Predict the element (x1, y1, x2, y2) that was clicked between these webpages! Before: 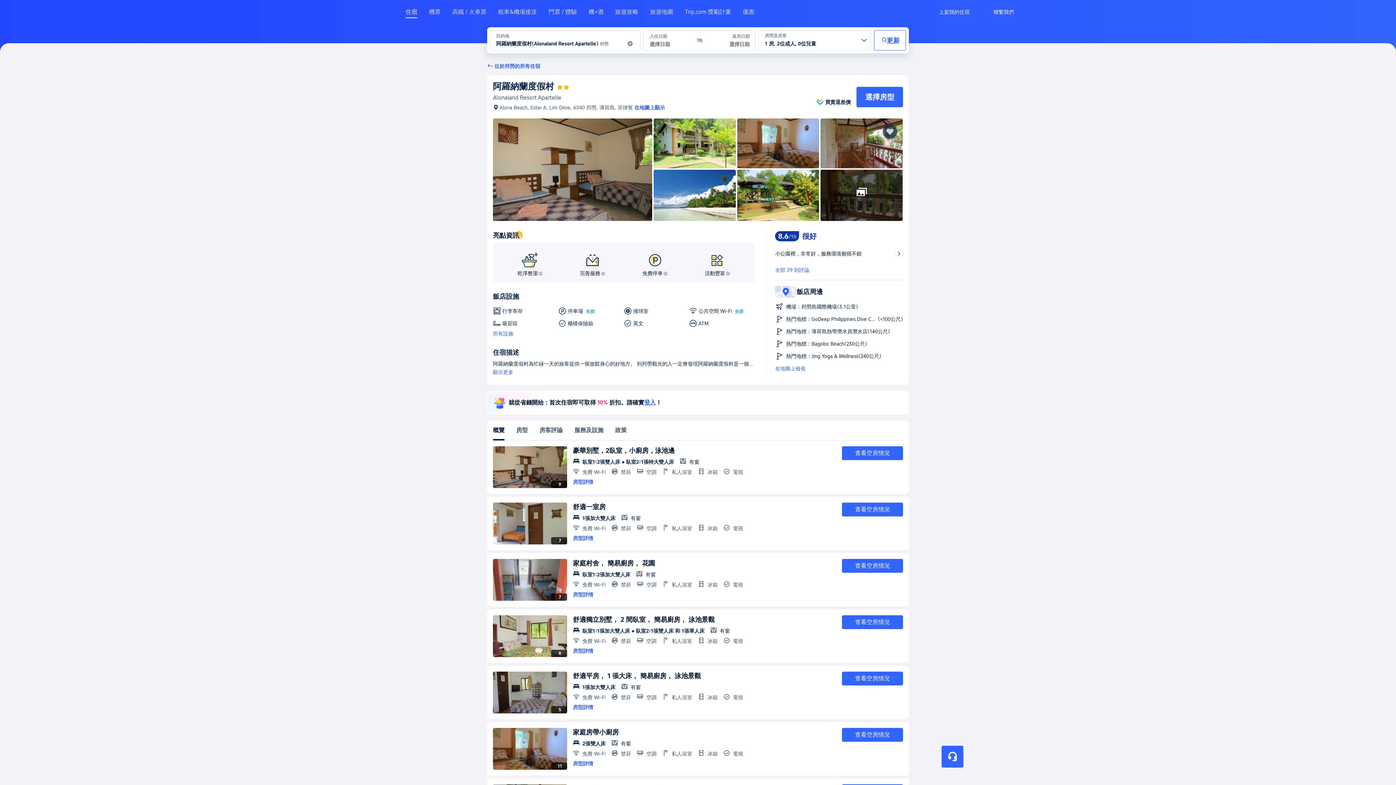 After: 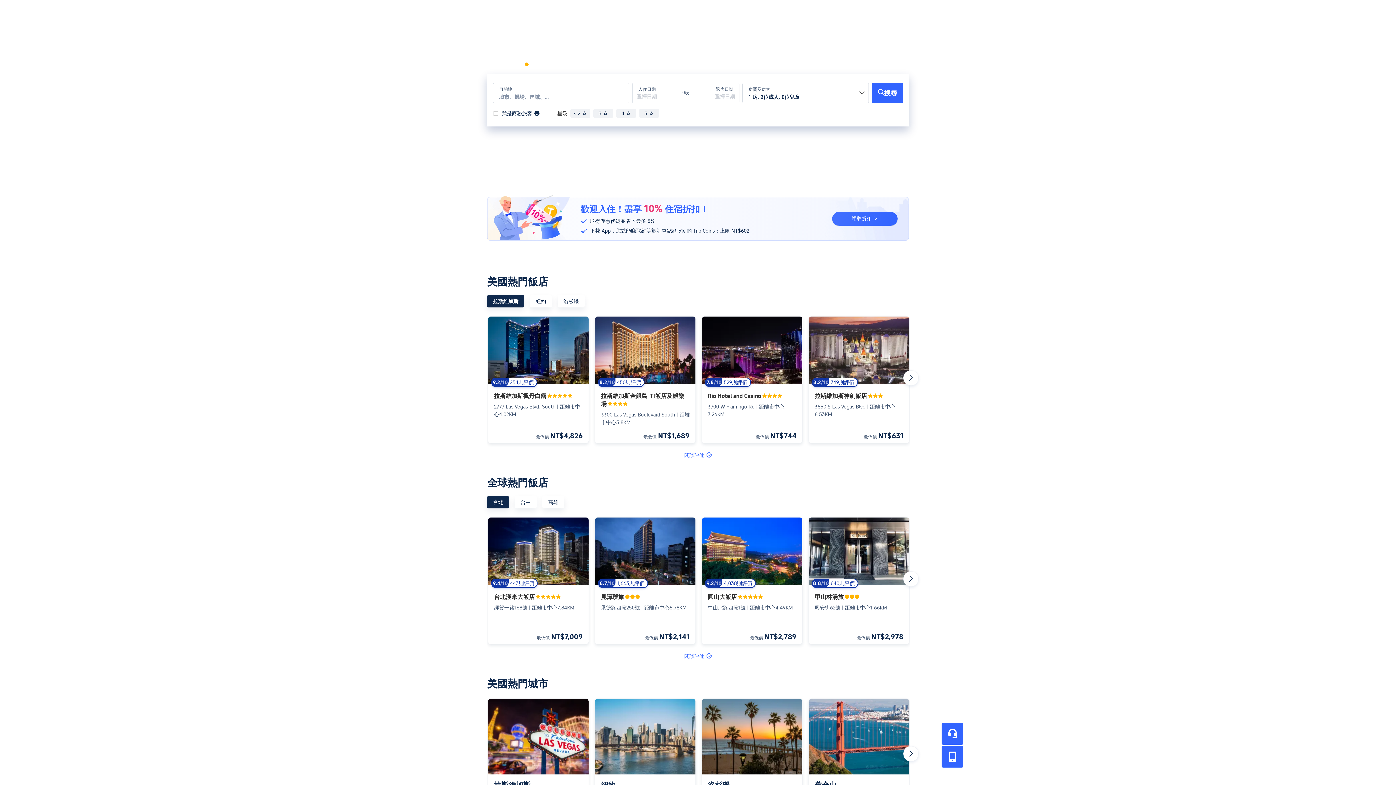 Action: label: 住宿 bbox: (405, 8, 417, 21)